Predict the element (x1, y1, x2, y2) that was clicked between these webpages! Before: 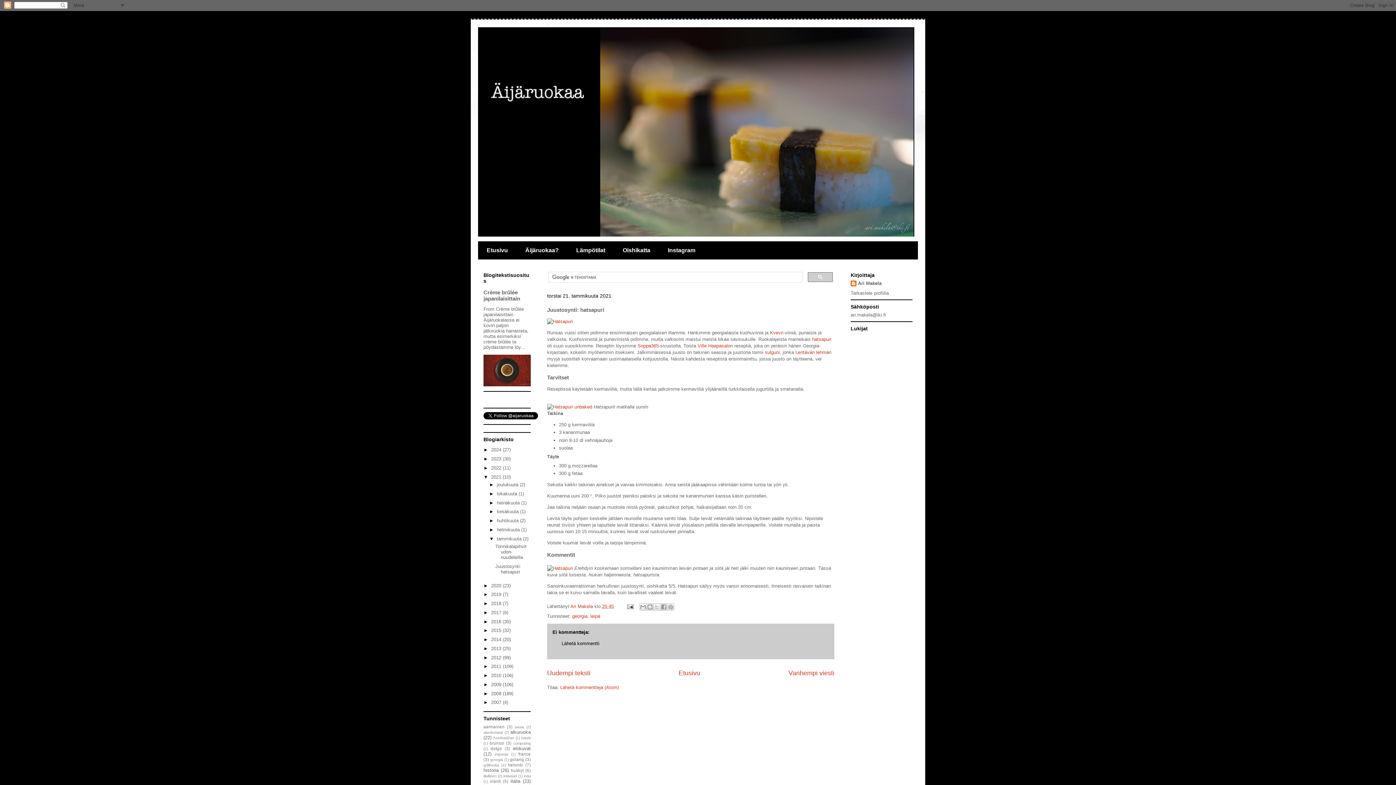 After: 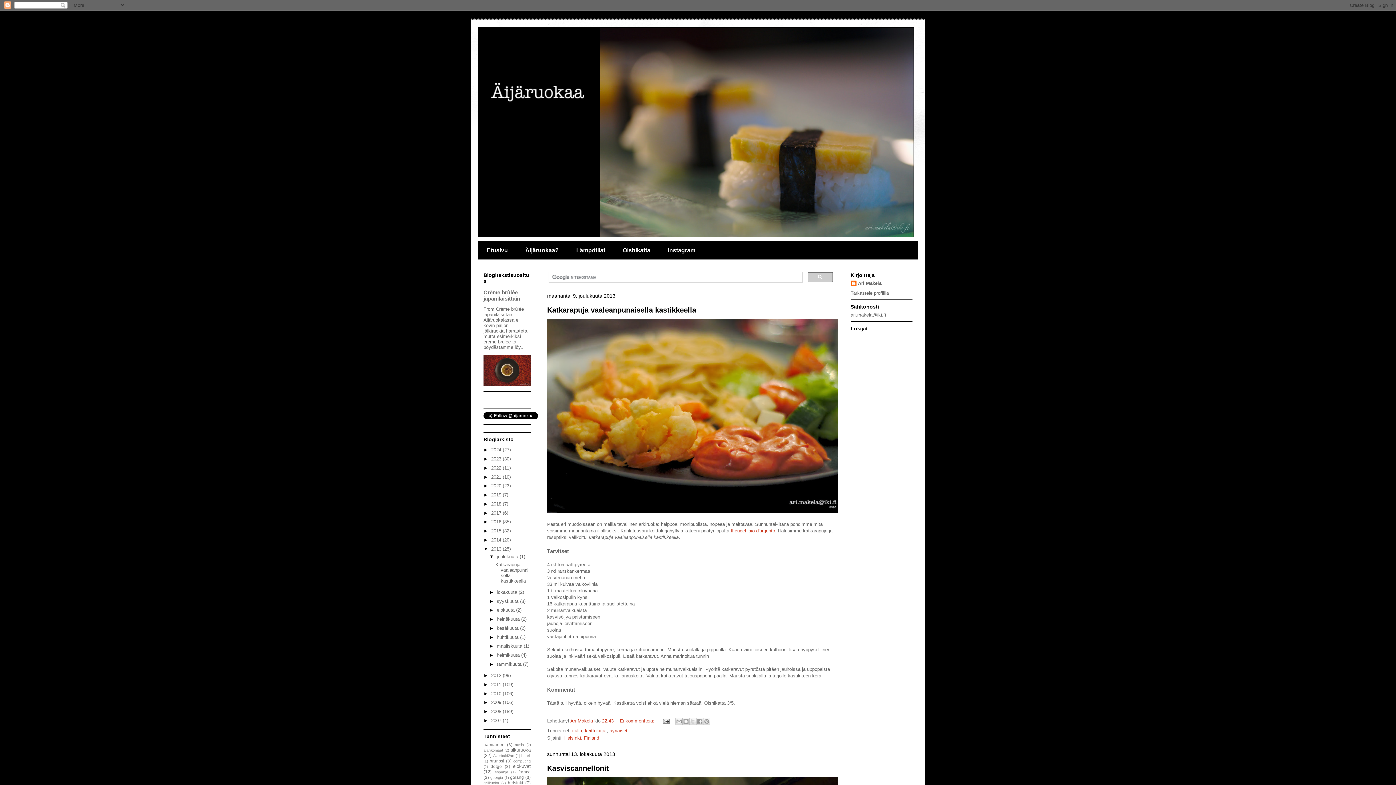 Action: bbox: (491, 646, 502, 651) label: 2013 